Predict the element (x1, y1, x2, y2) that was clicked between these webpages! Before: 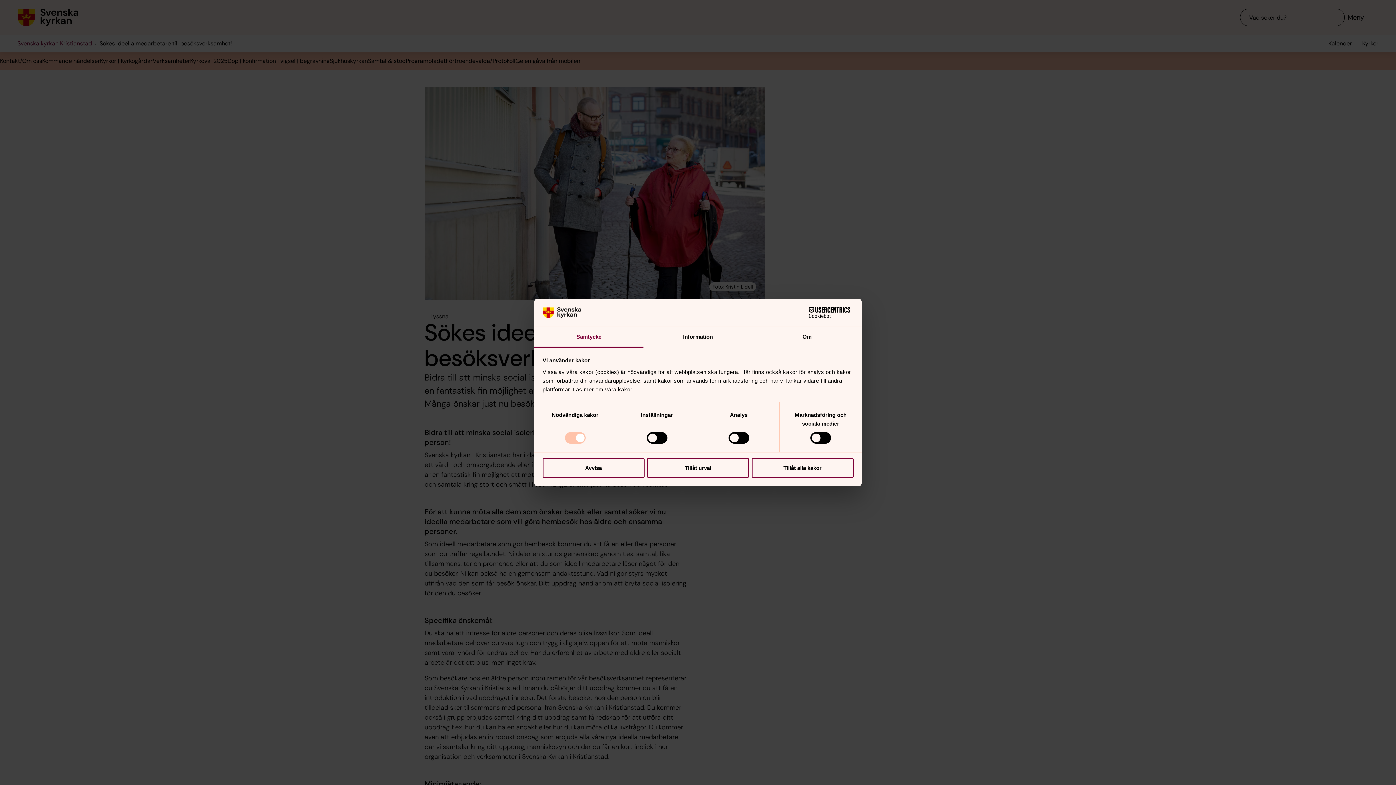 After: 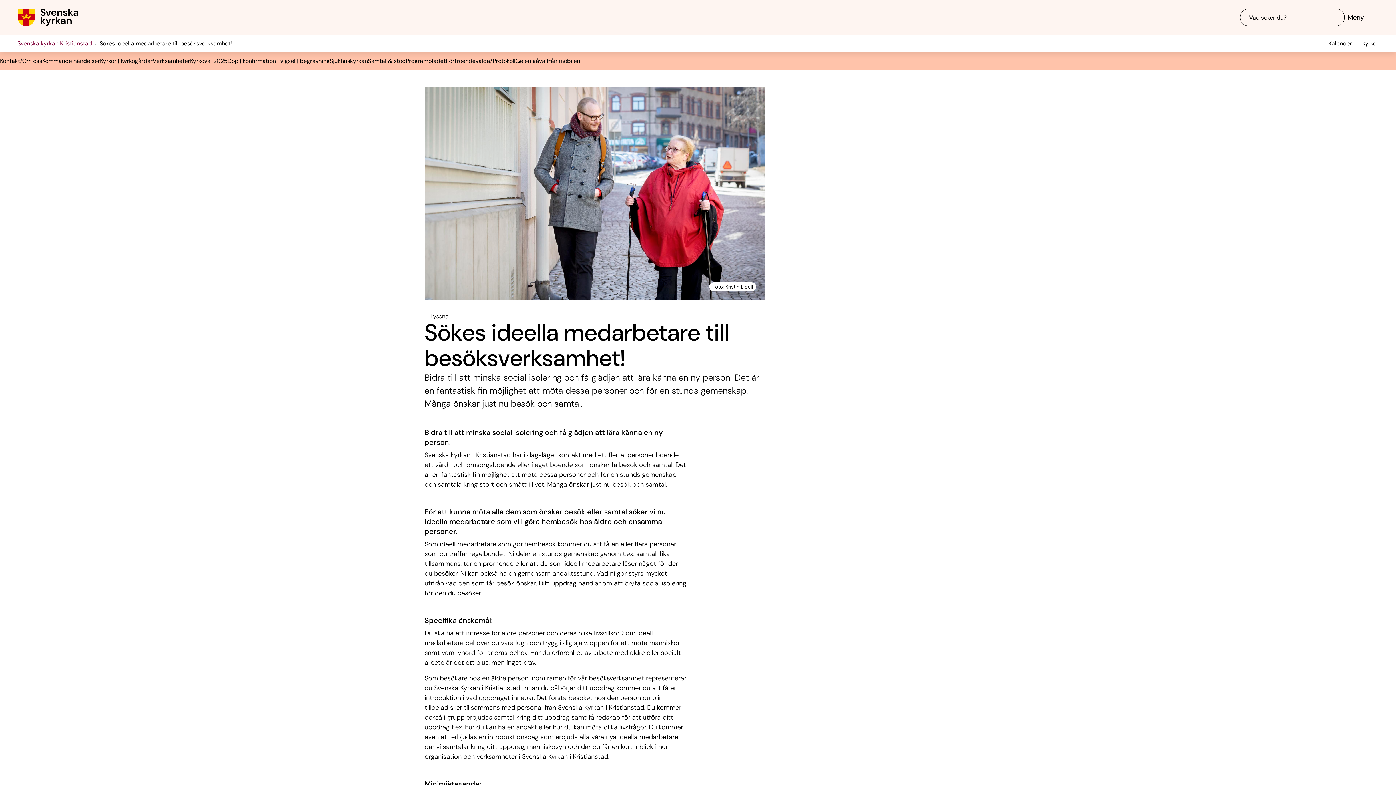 Action: bbox: (542, 458, 644, 478) label: Avvisa